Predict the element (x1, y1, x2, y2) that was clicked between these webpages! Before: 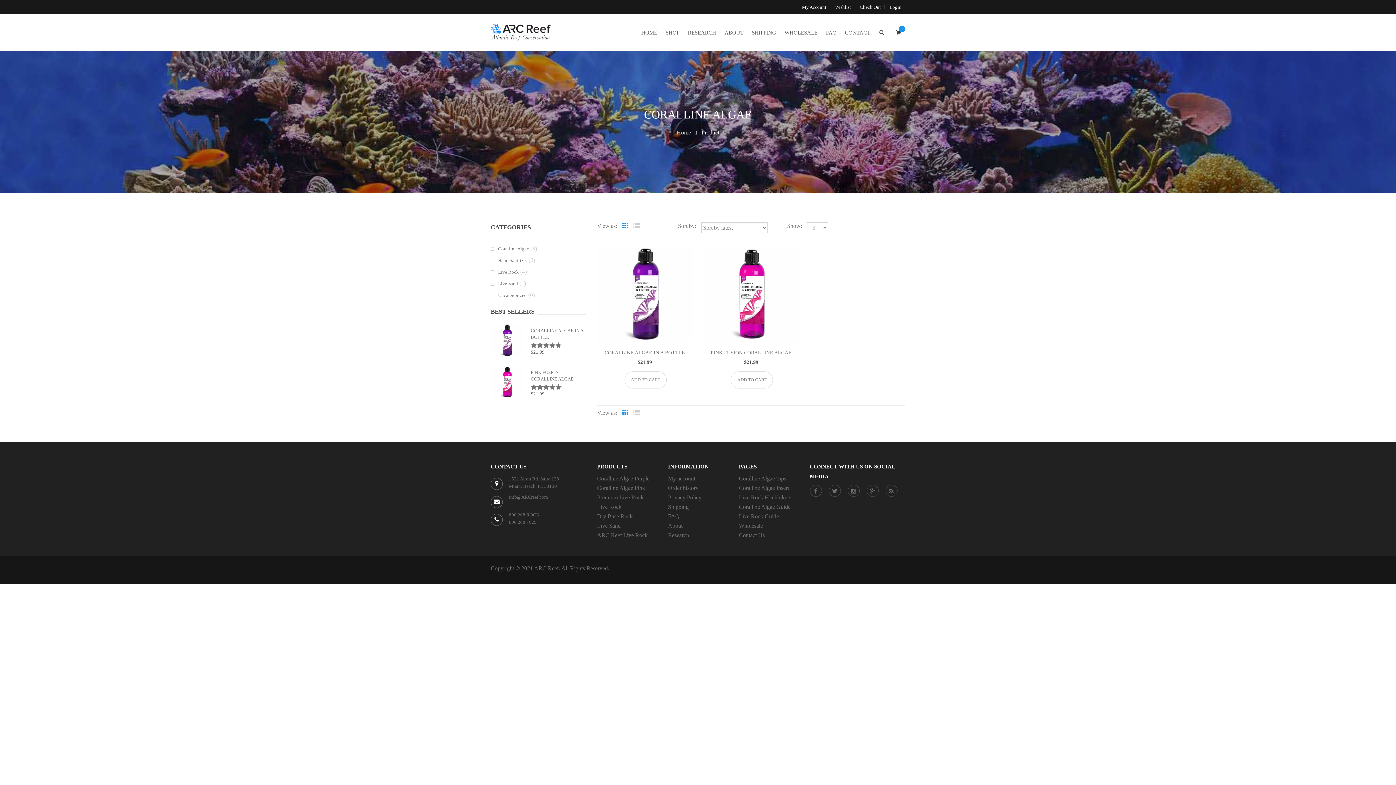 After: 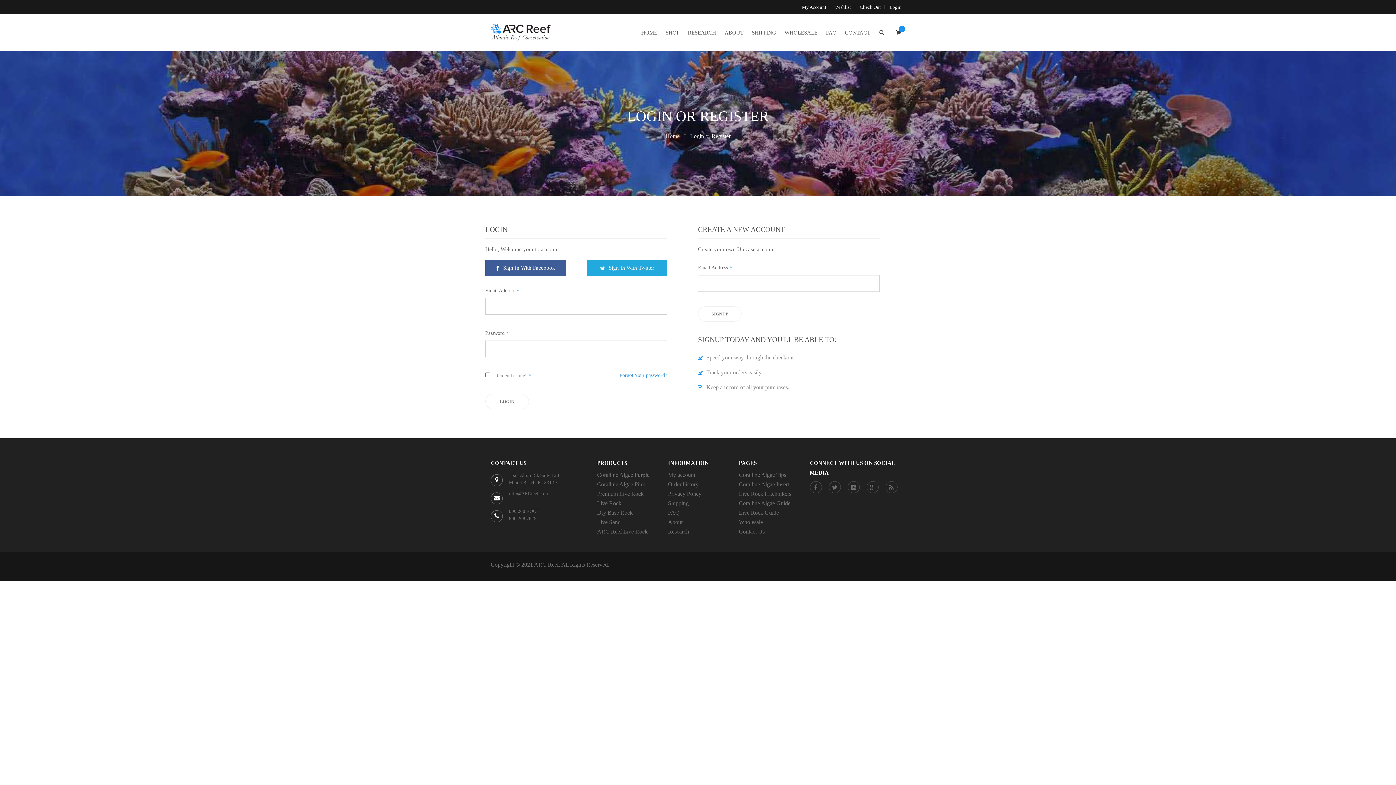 Action: label: Login bbox: (889, 4, 901, 9)